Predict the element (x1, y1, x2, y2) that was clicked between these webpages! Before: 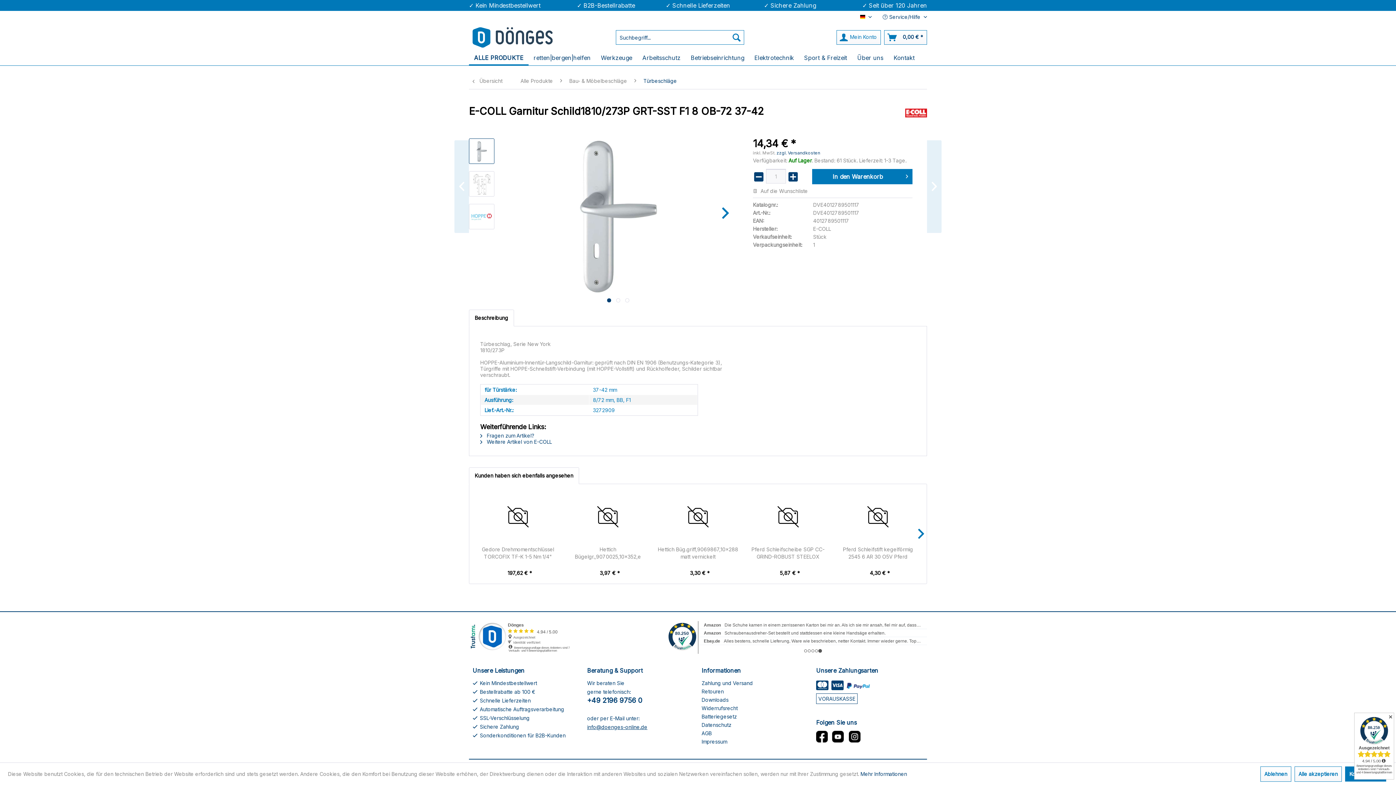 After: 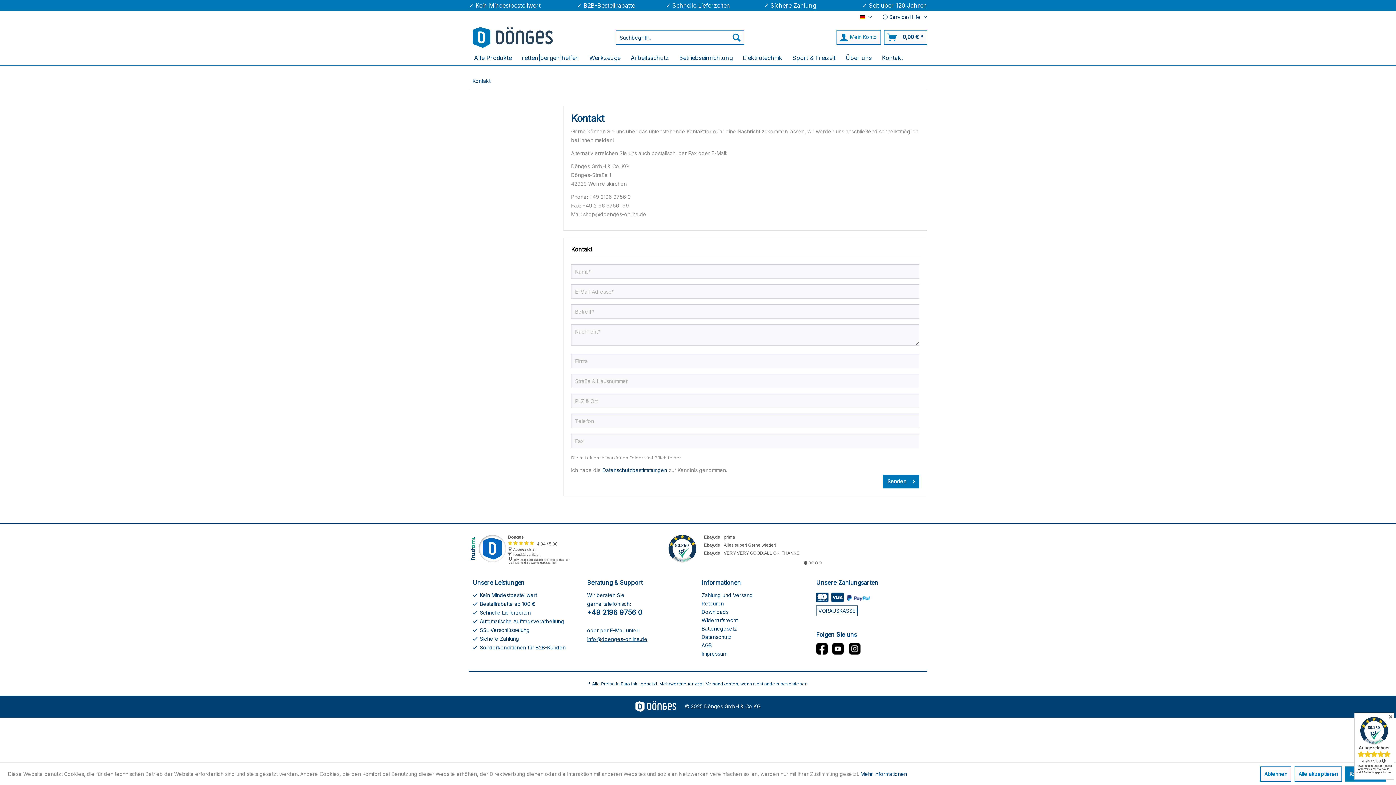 Action: label: Kontakt bbox: (888, 51, 920, 65)